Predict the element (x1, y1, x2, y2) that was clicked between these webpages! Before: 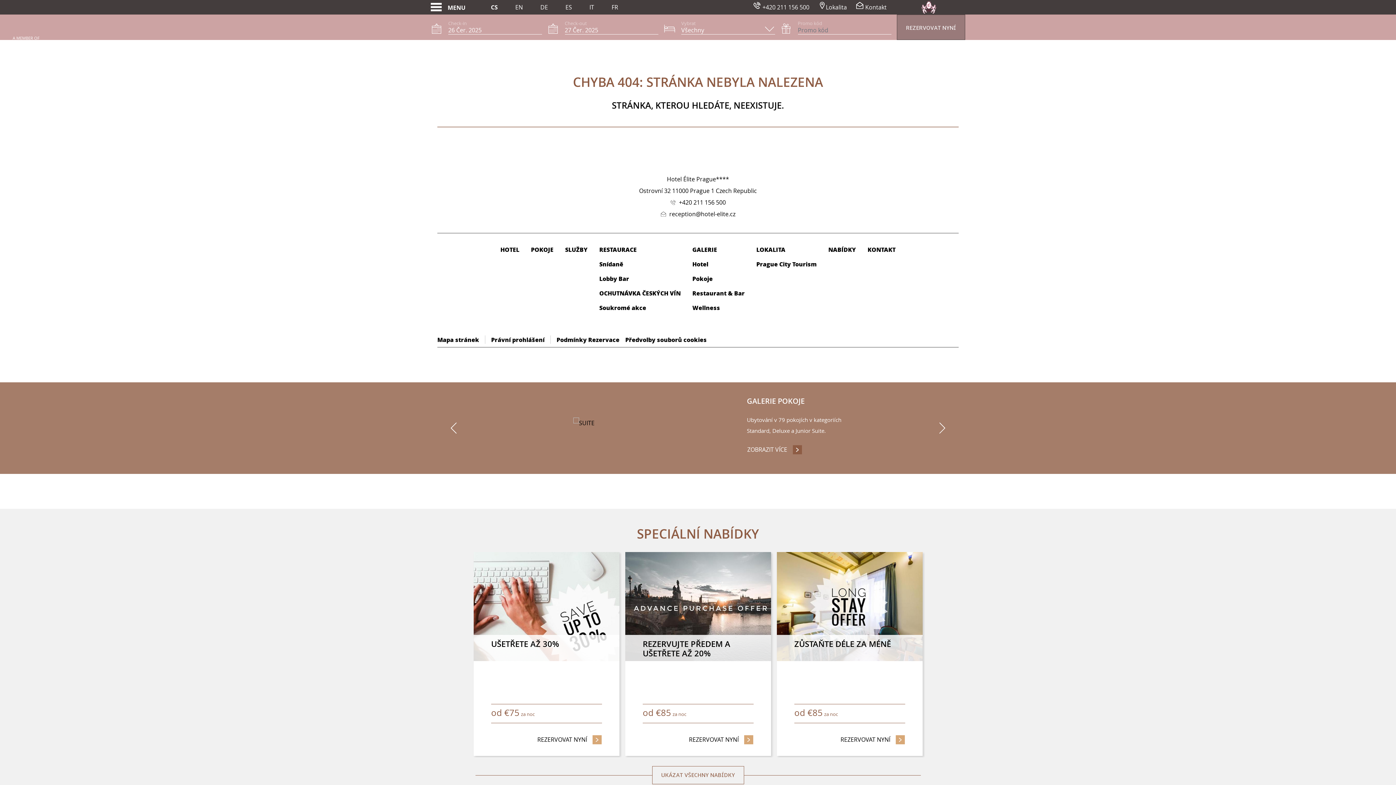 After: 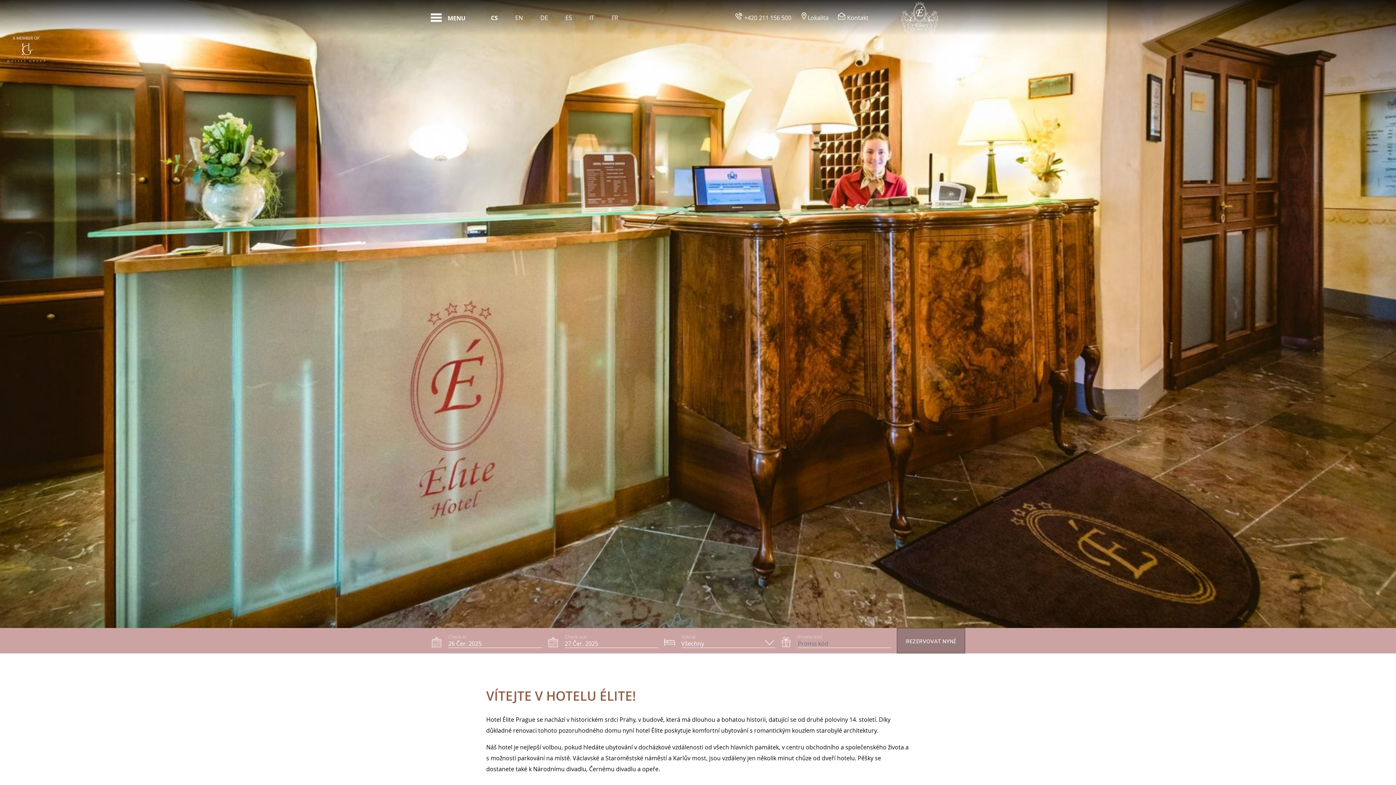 Action: bbox: (500, 245, 519, 253) label: HOTEL